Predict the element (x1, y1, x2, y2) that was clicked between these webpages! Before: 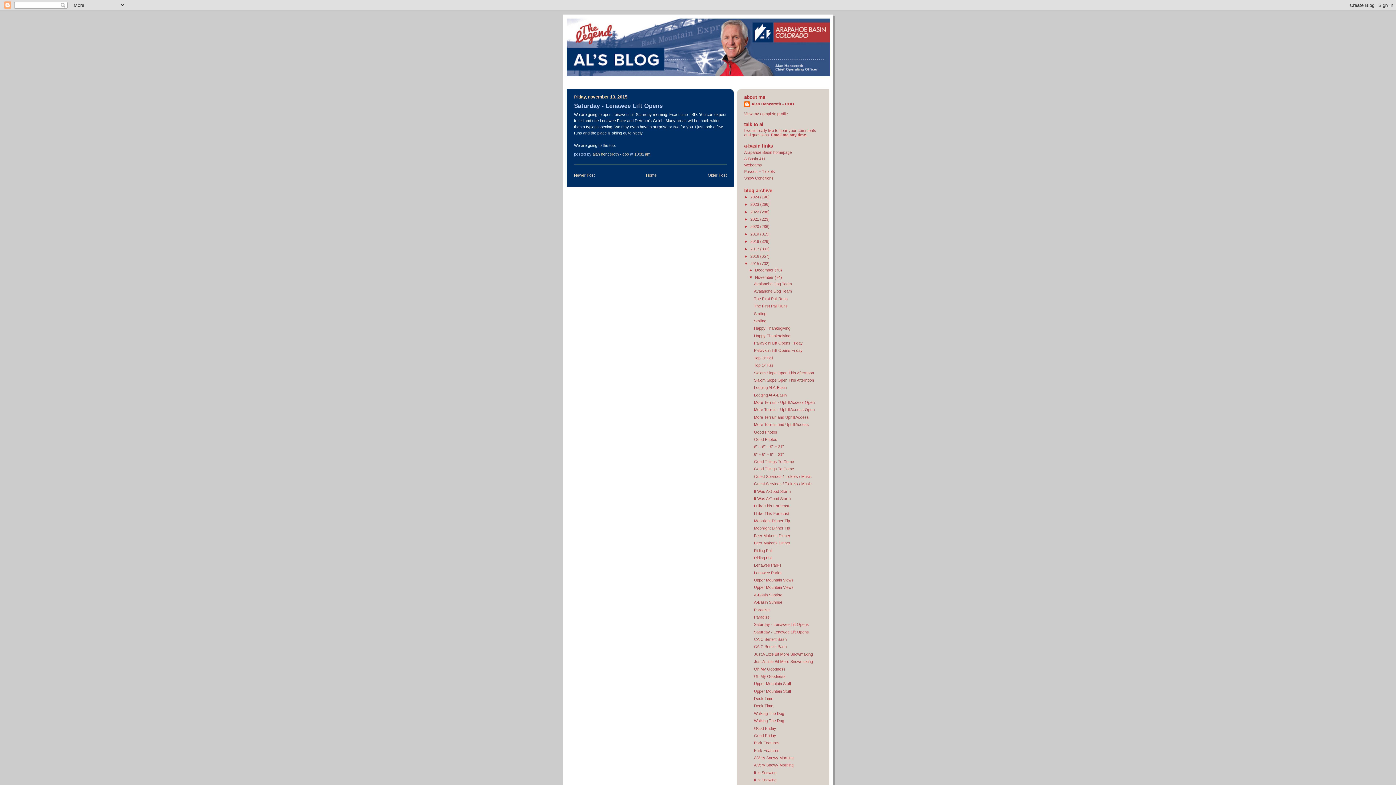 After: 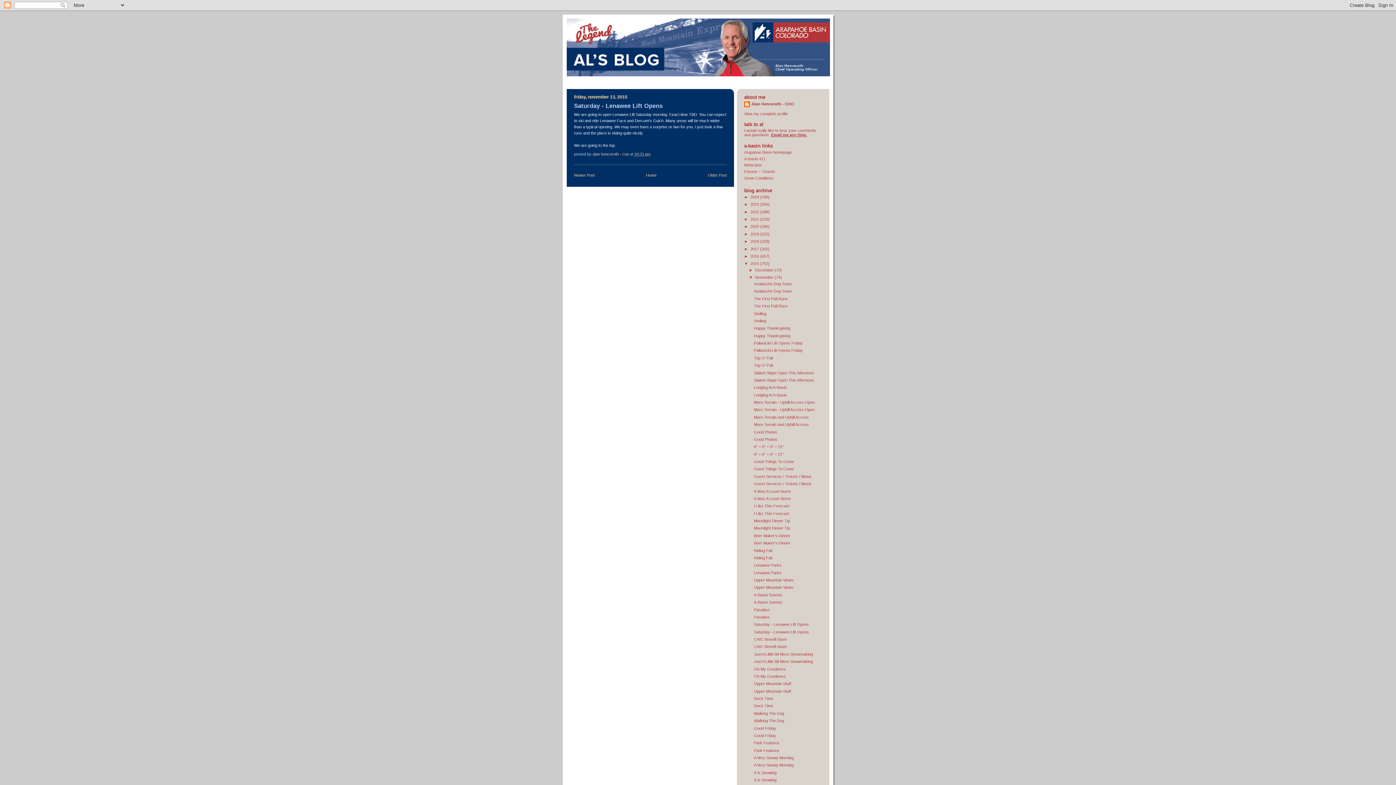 Action: label: 10:31 am bbox: (634, 151, 650, 156)